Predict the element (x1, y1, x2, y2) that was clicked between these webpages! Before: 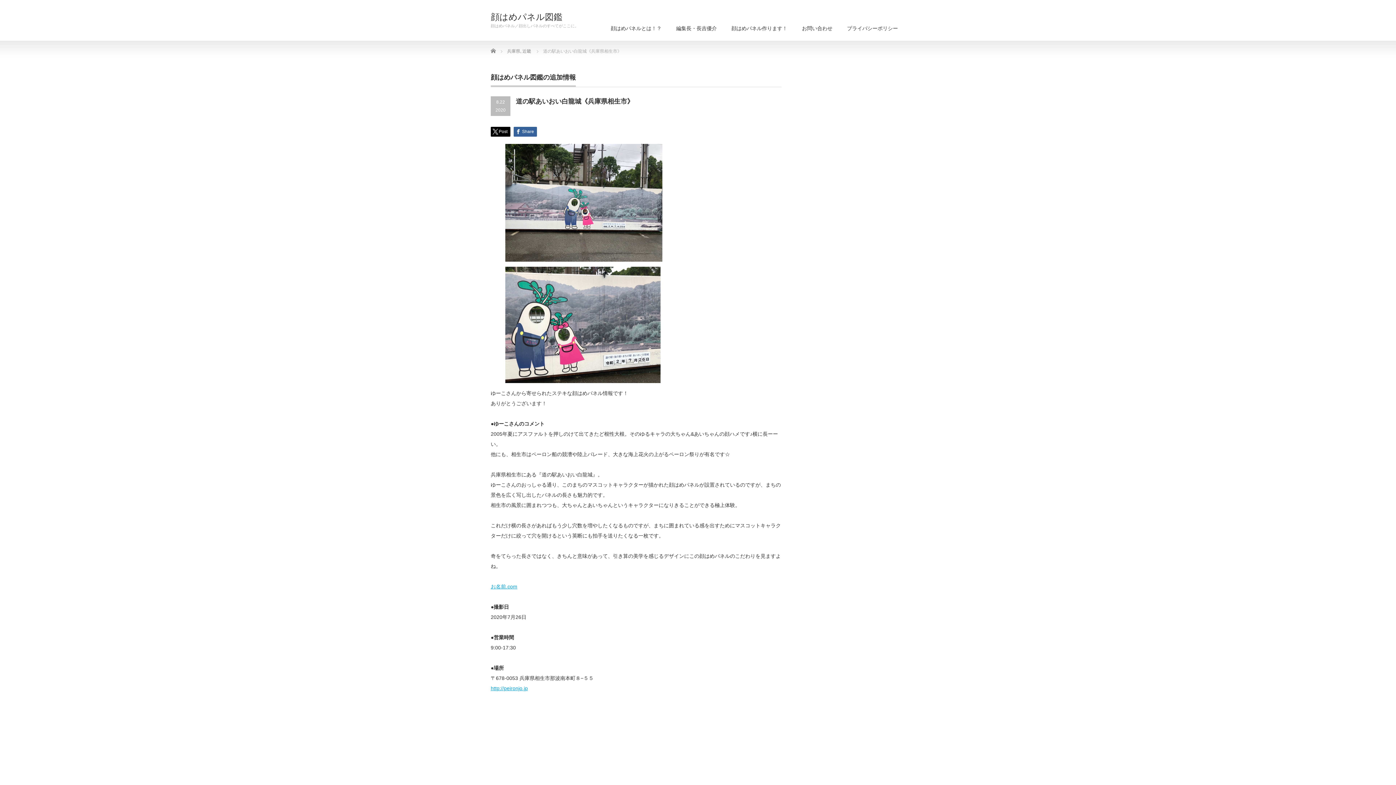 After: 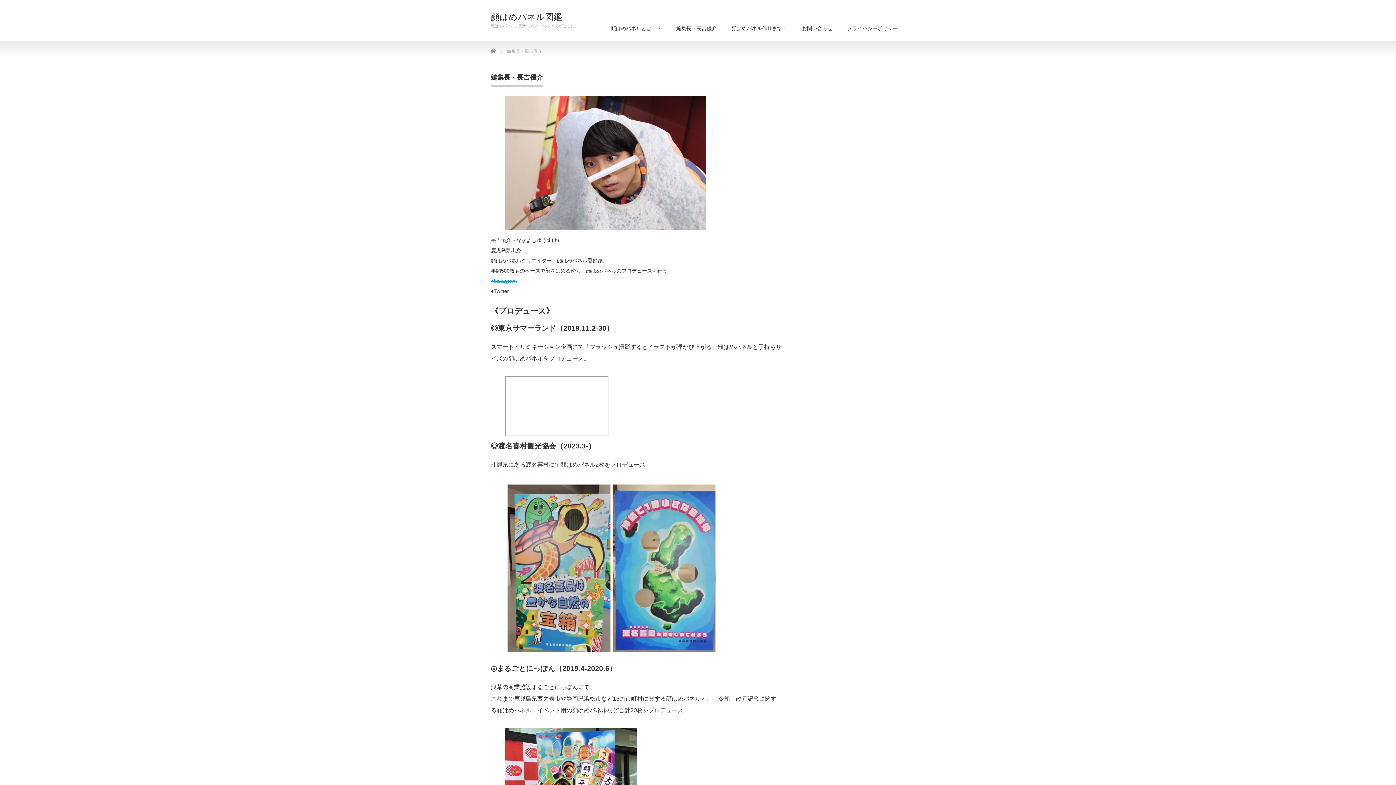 Action: bbox: (669, 17, 724, 40) label: 編集長・長吉優介